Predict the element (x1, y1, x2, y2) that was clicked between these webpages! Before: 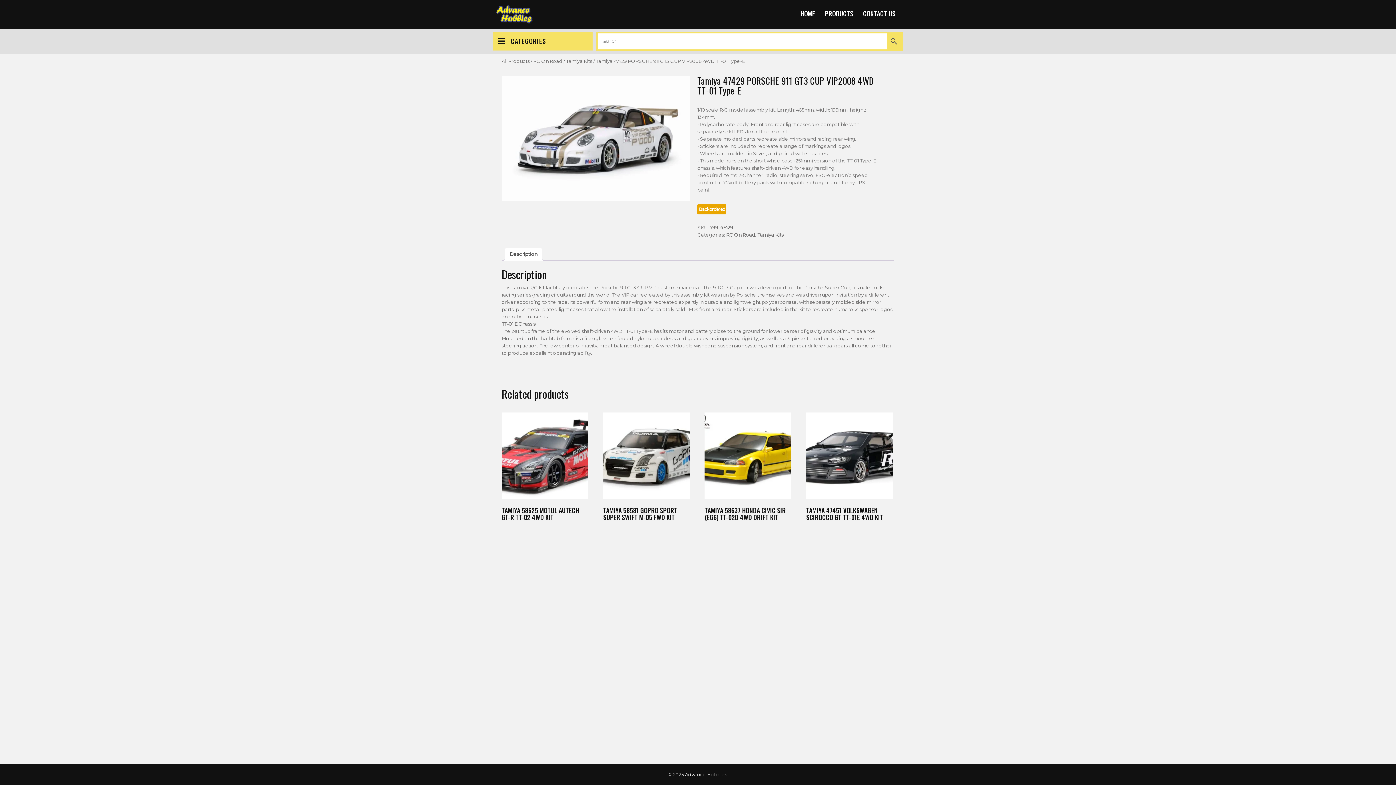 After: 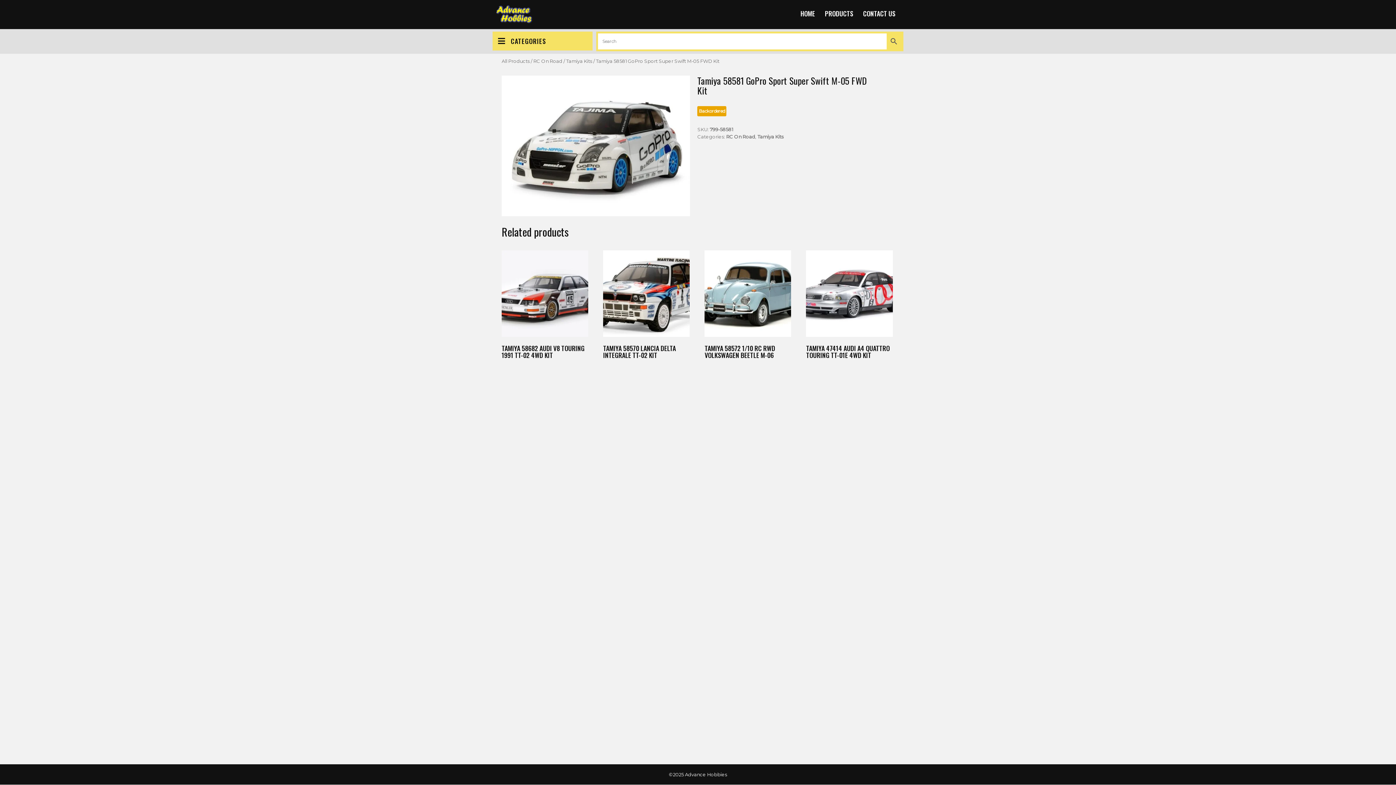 Action: label: TAMIYA 58581 GOPRO SPORT SUPER SWIFT M-05 FWD KIT bbox: (603, 412, 689, 524)